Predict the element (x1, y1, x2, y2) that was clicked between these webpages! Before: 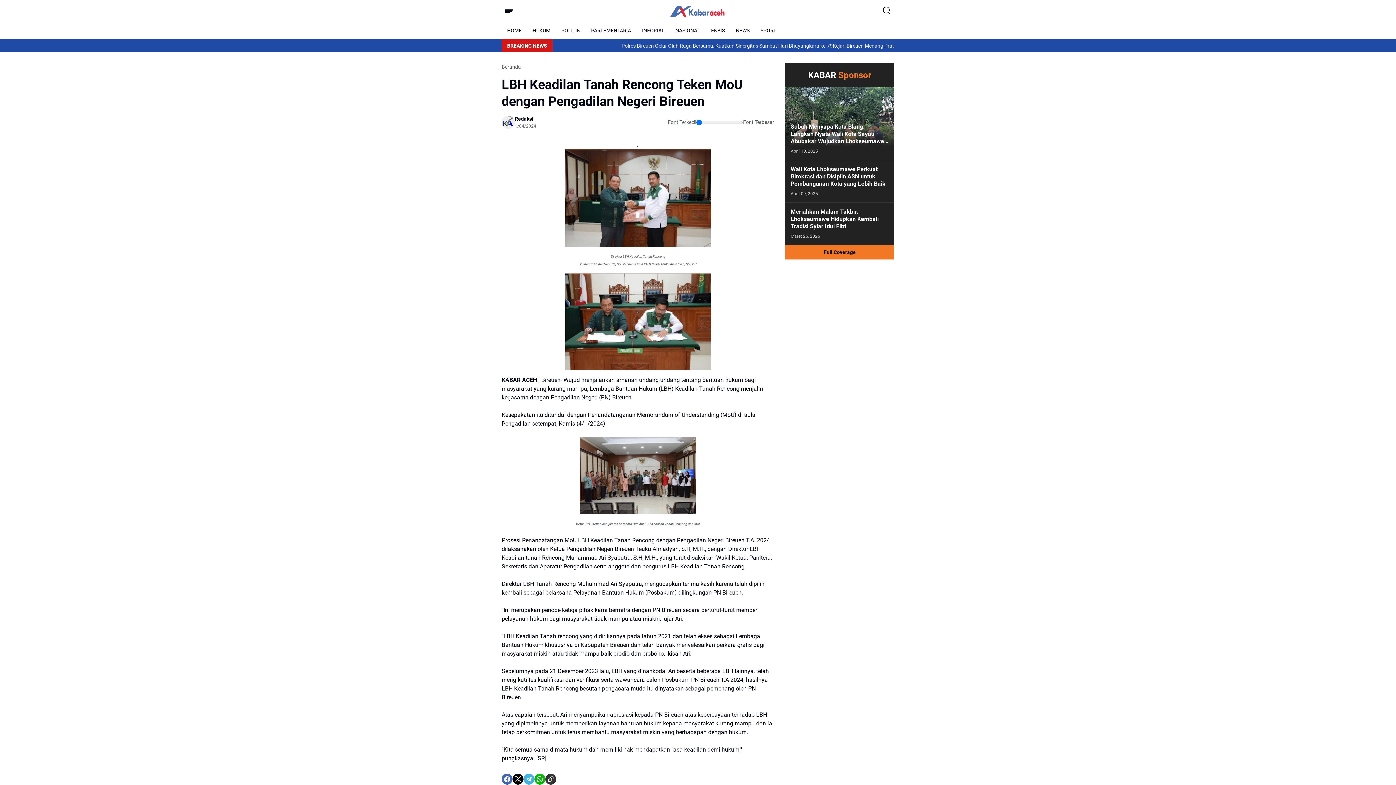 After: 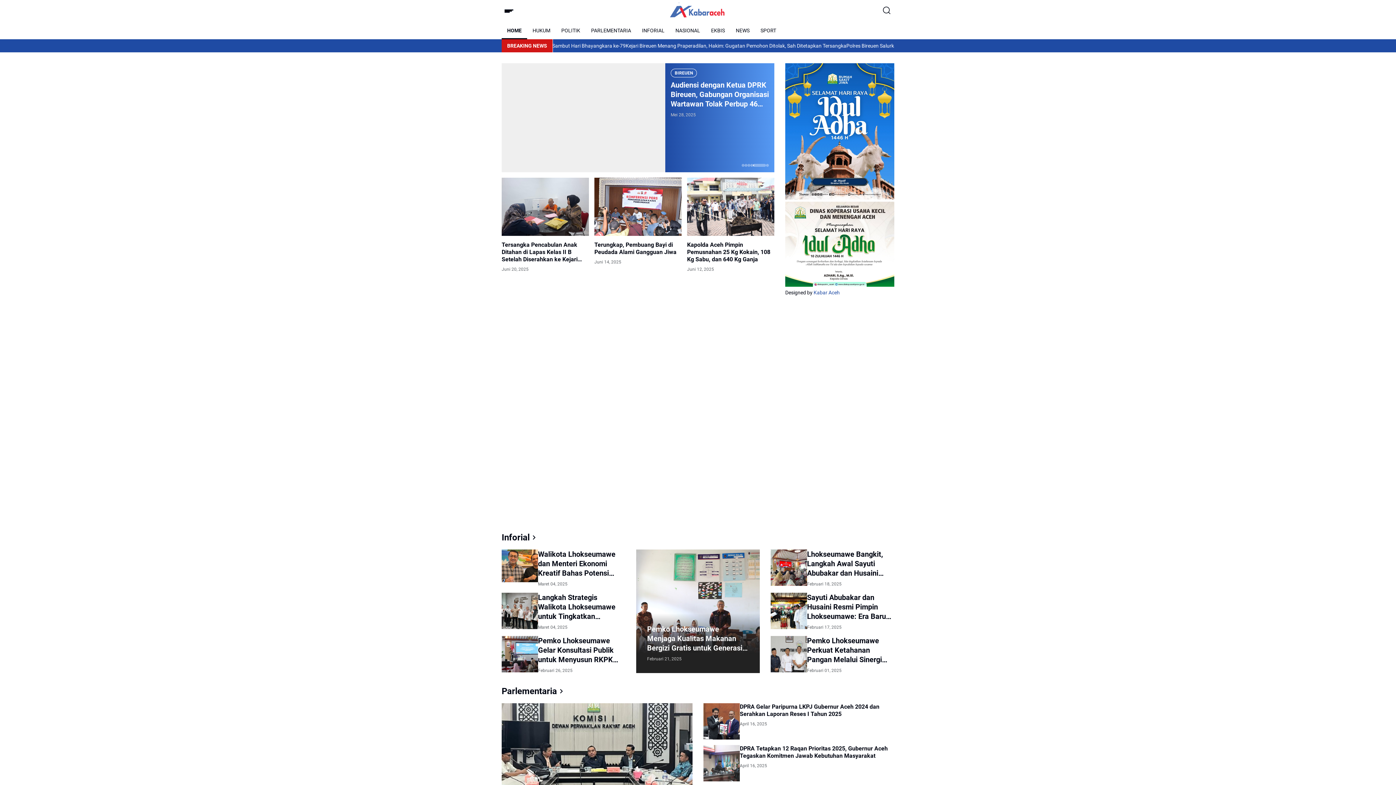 Action: bbox: (501, 21, 527, 39) label: HOME